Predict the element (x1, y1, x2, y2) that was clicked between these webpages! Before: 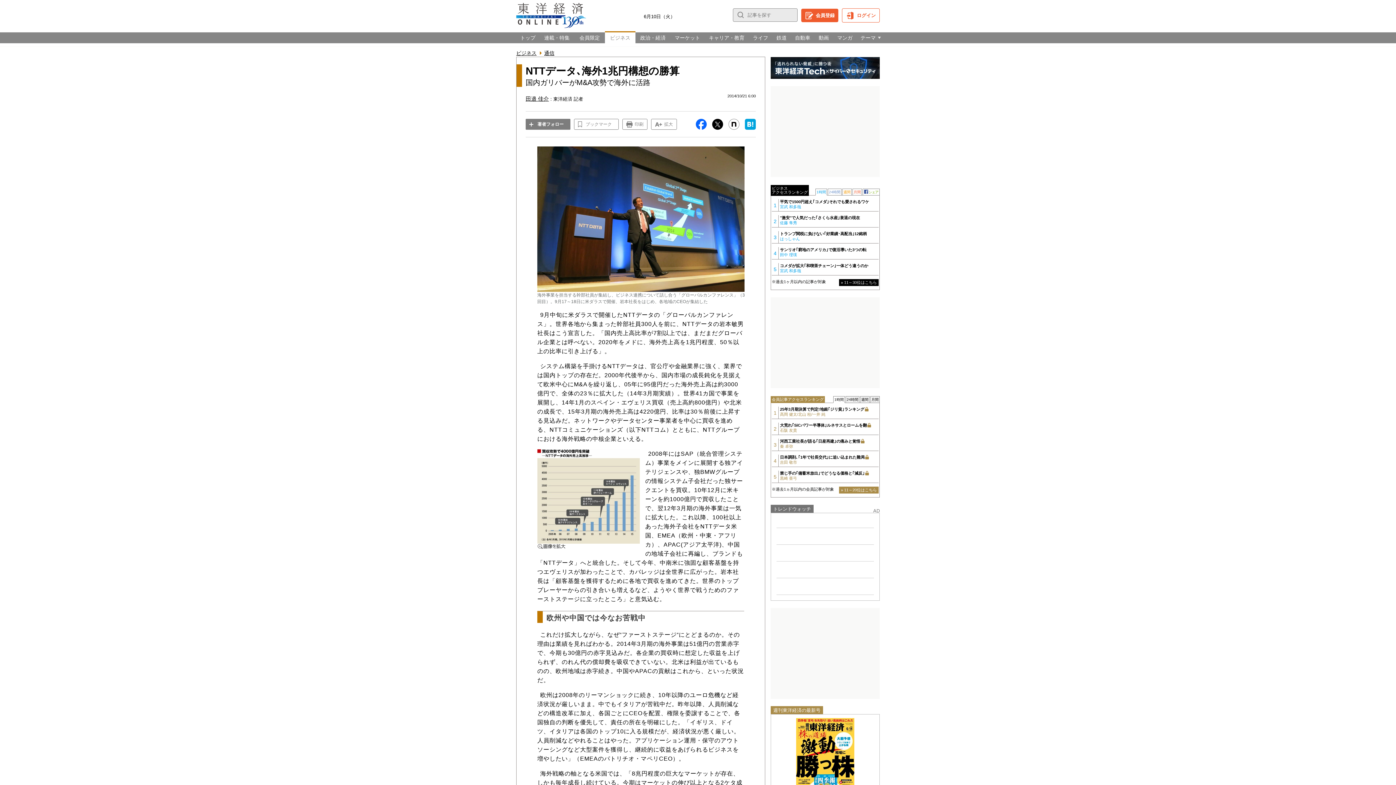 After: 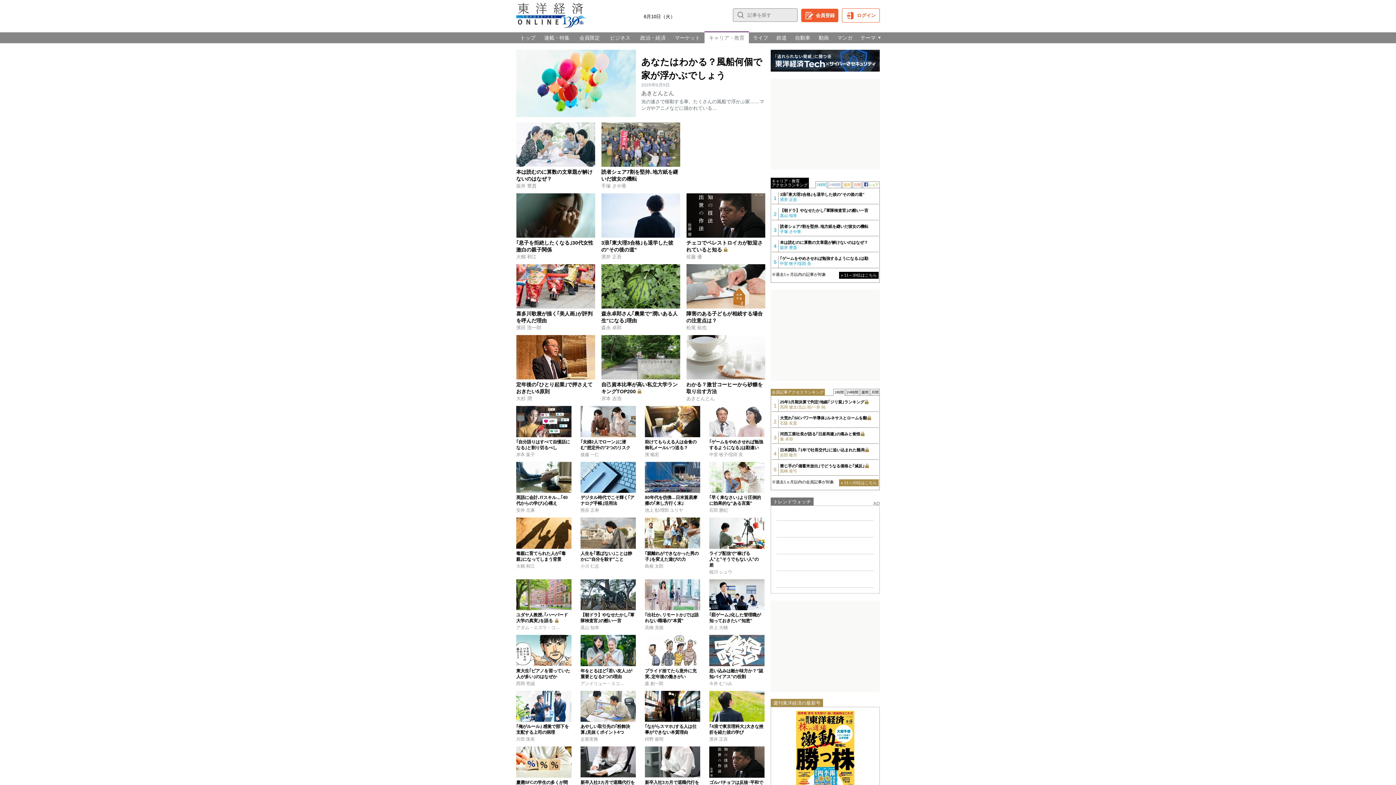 Action: bbox: (704, 32, 749, 43) label: キャリア・教育